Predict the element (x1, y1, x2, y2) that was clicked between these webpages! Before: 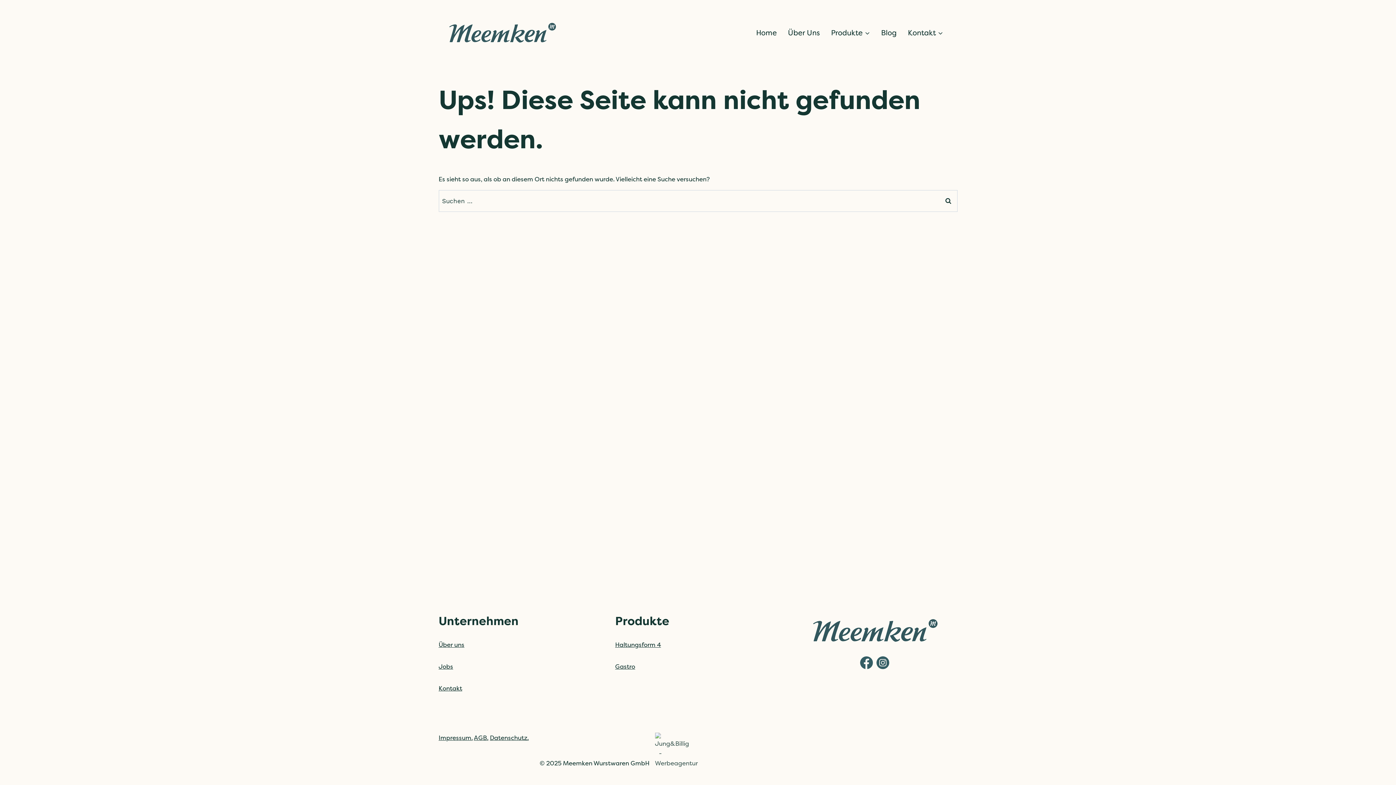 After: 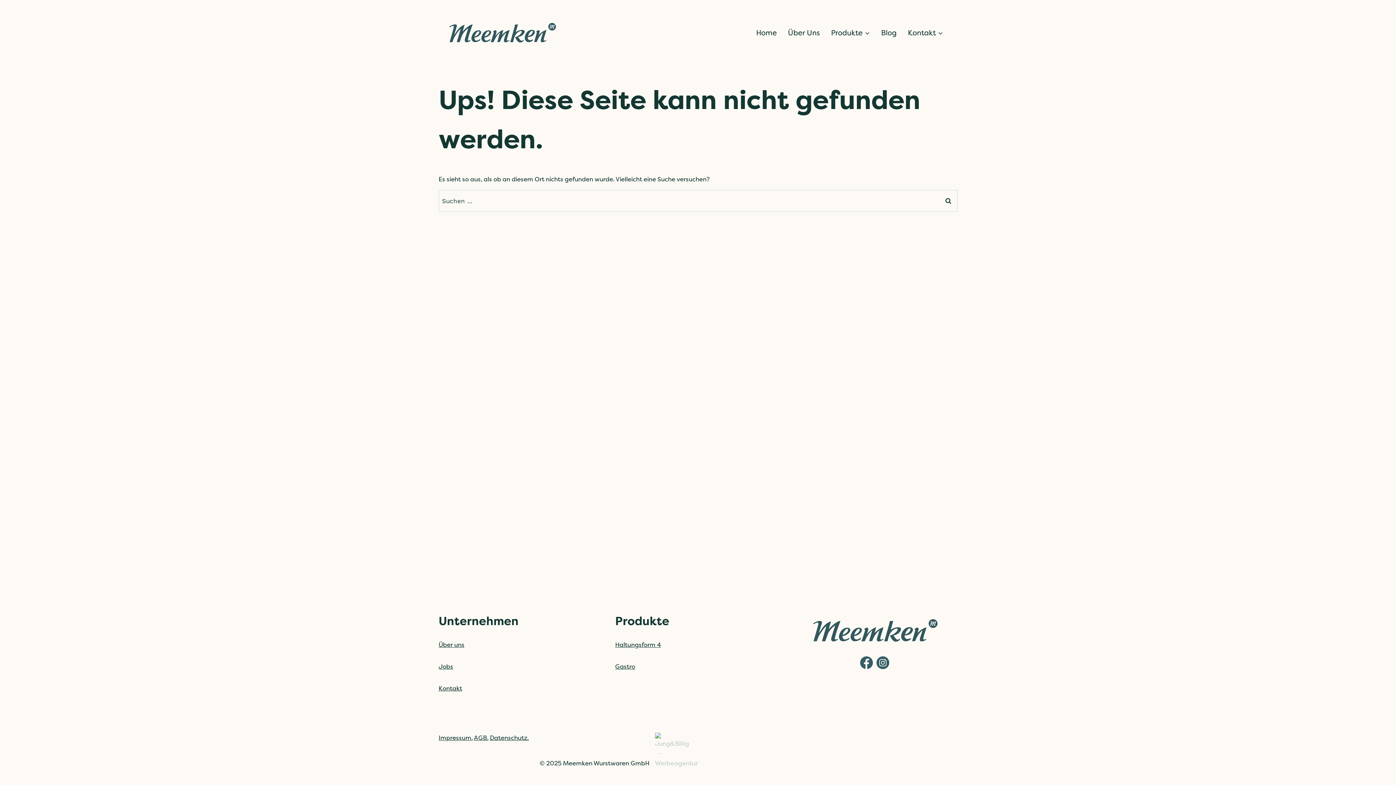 Action: bbox: (655, 759, 666, 767)